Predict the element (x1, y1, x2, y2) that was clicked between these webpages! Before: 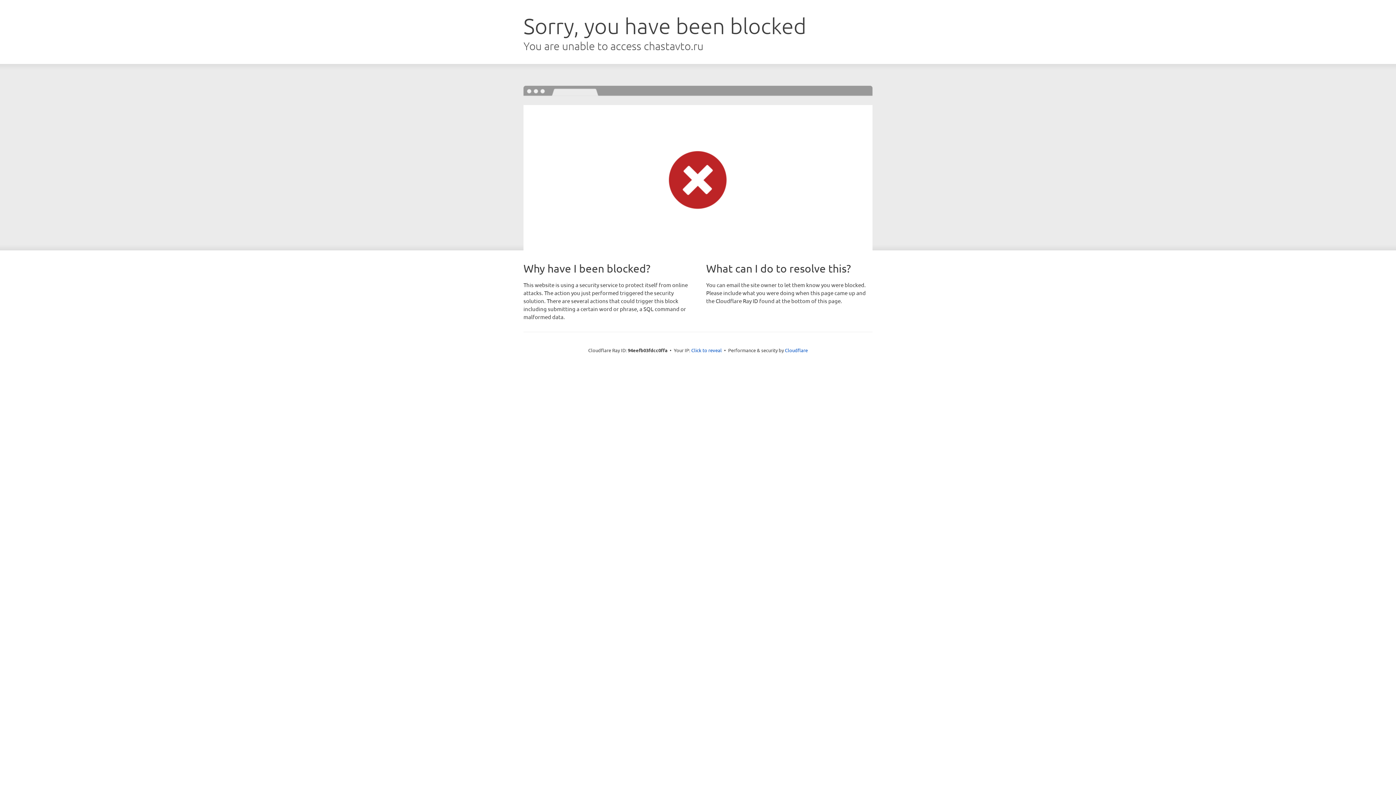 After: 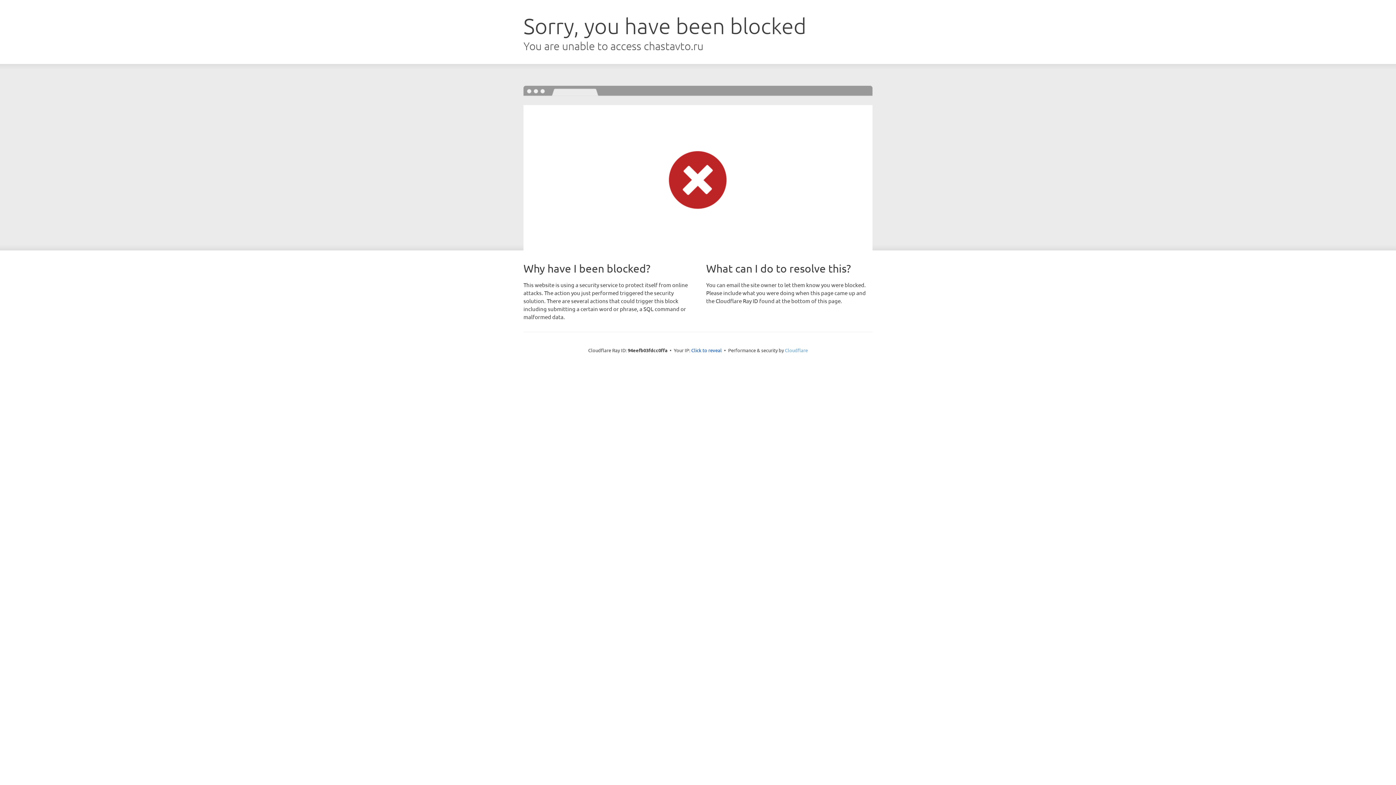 Action: bbox: (785, 347, 808, 353) label: Cloudflare